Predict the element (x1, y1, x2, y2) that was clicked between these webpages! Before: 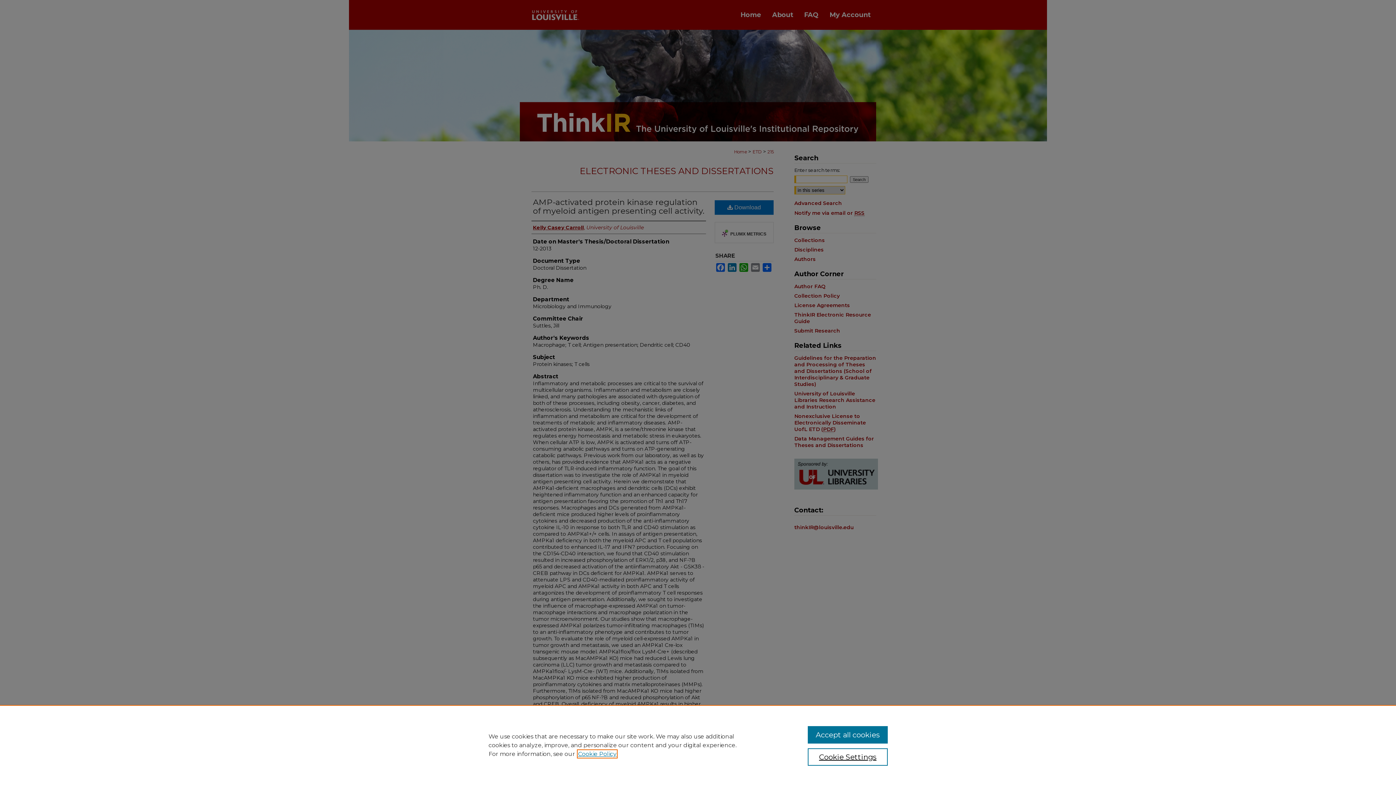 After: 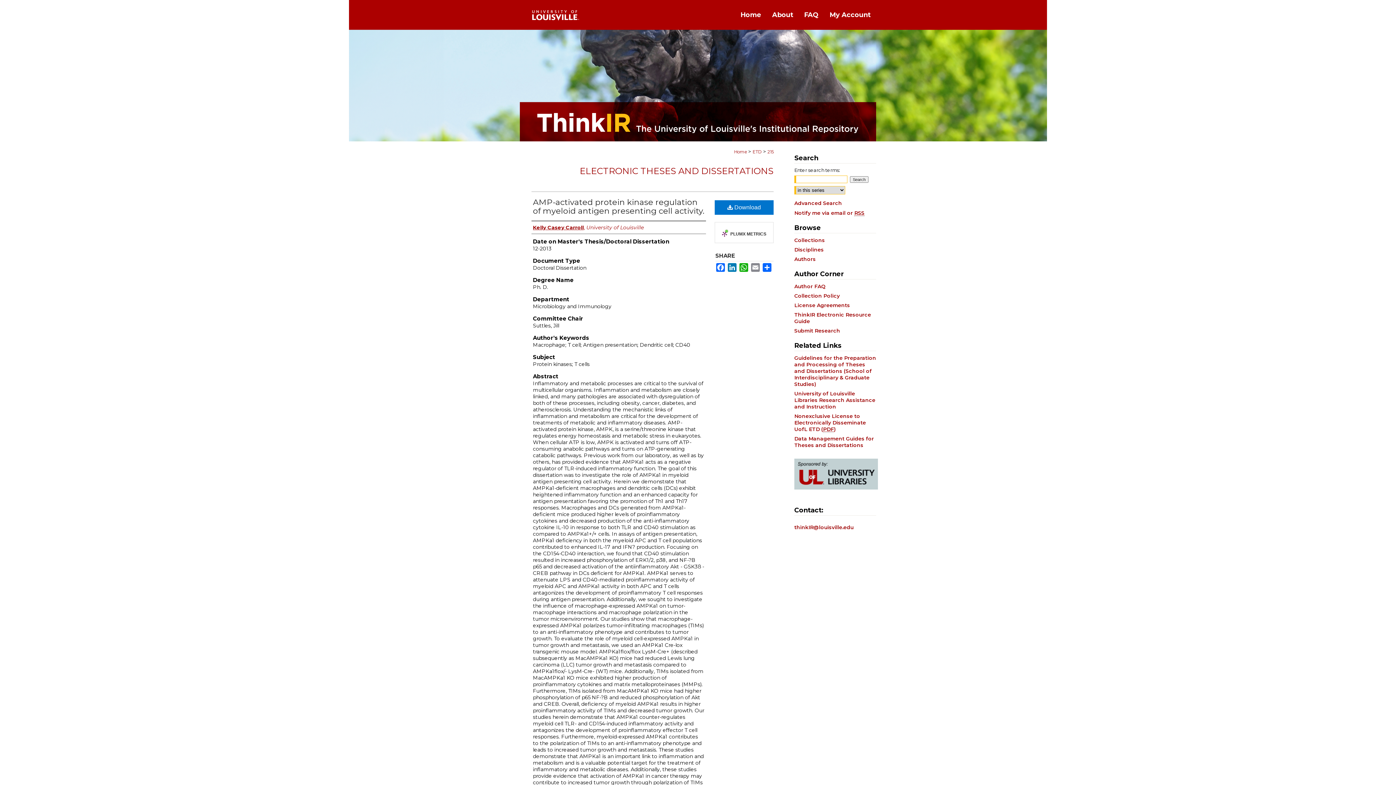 Action: label: Accept all cookies bbox: (807, 726, 887, 744)